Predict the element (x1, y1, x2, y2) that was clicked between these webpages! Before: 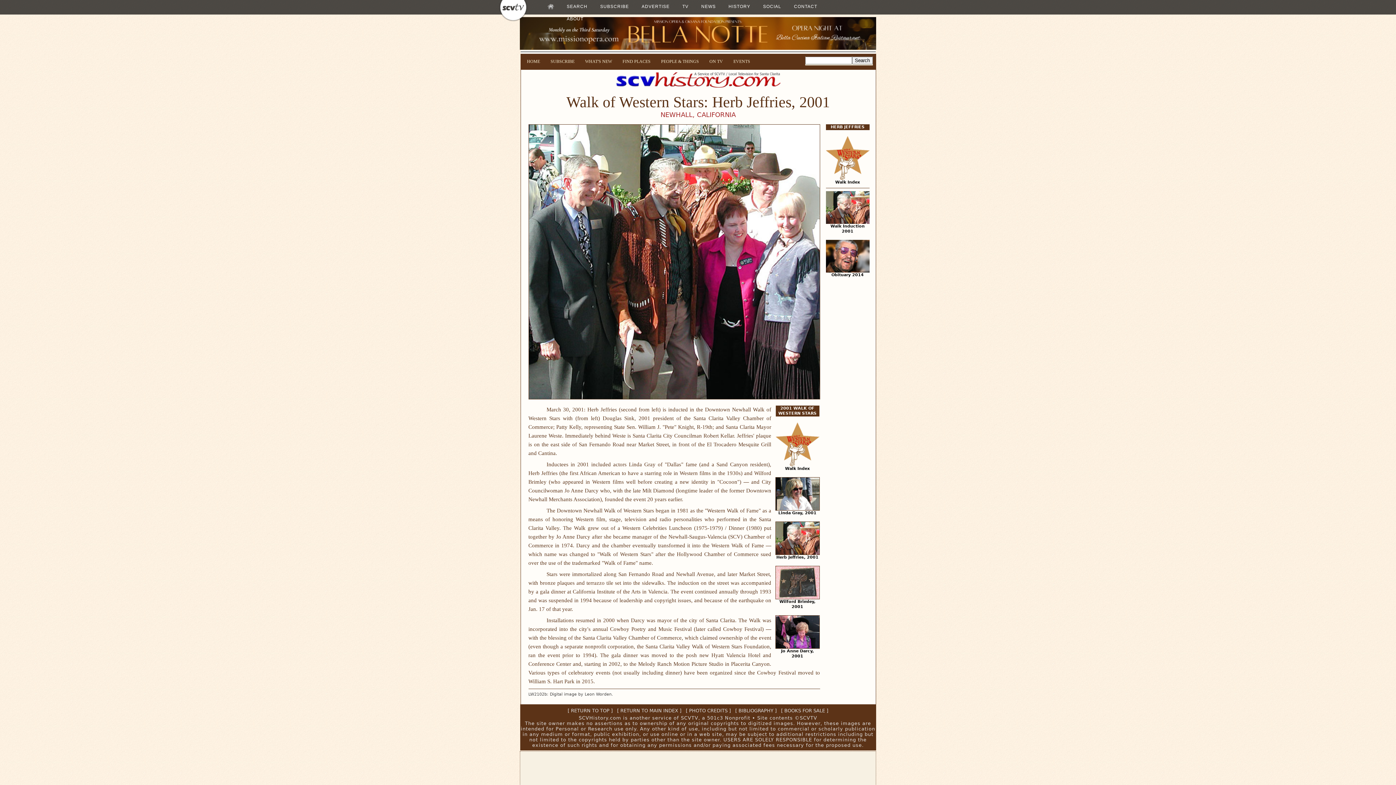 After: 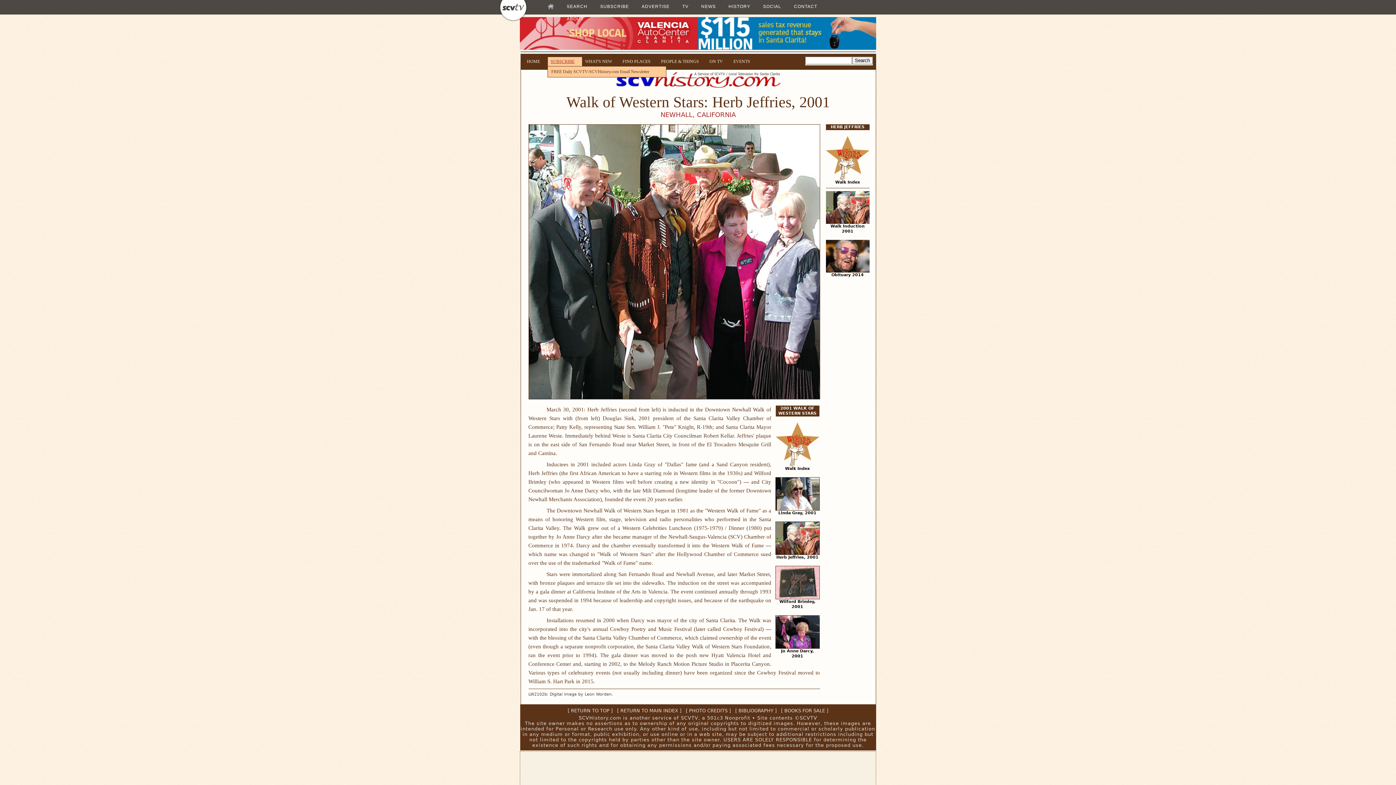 Action: bbox: (547, 57, 582, 66) label: SUBSCRIBE